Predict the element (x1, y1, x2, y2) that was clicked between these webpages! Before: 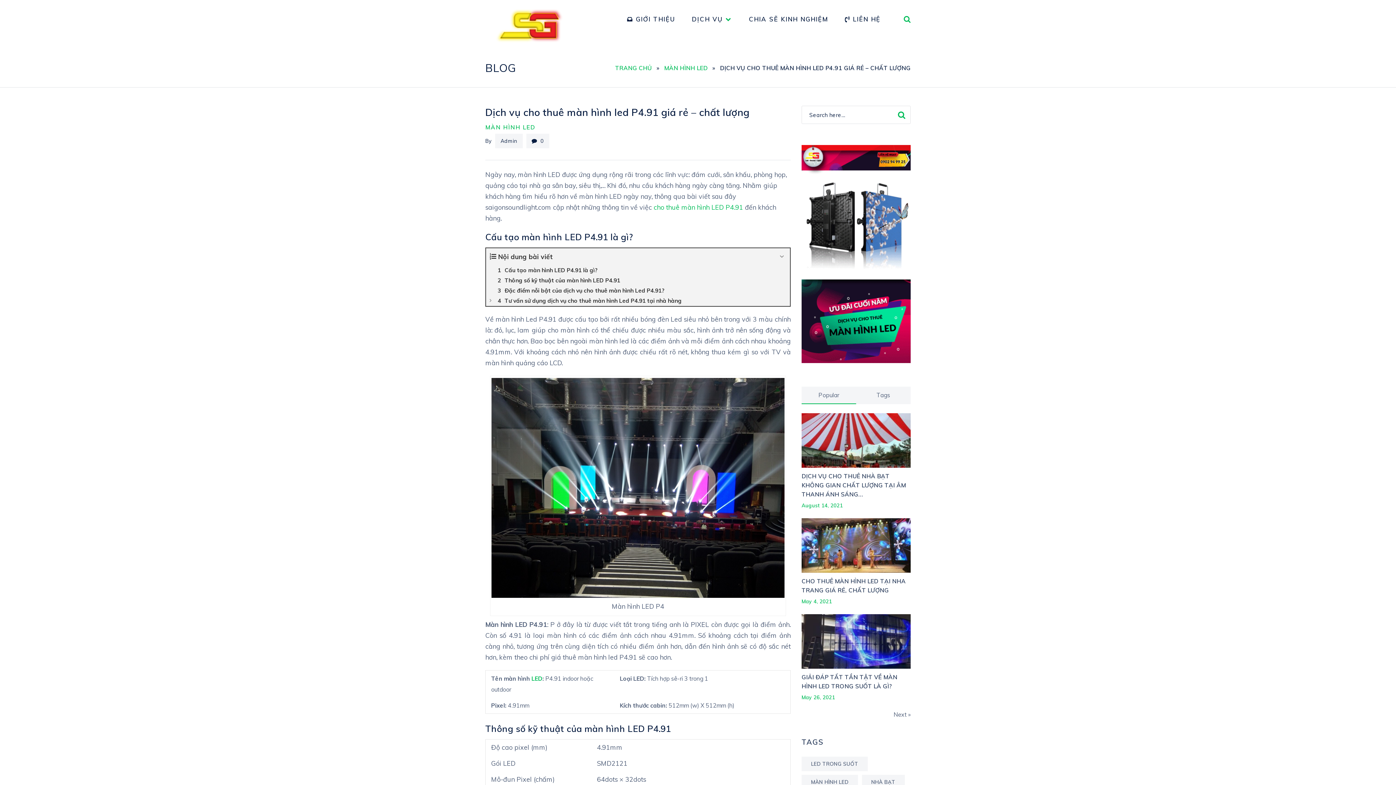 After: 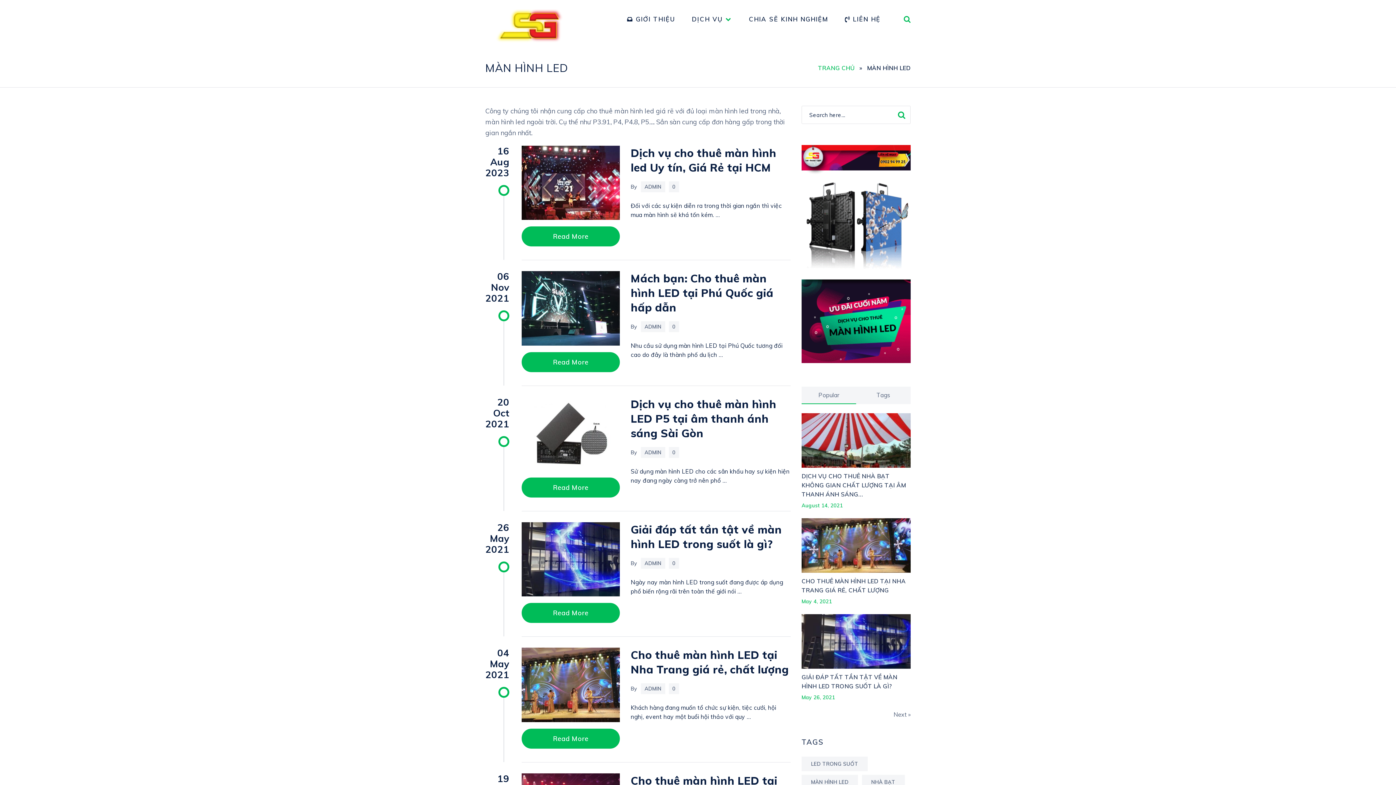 Action: label: MÀN HÌNH LED bbox: (664, 64, 708, 71)